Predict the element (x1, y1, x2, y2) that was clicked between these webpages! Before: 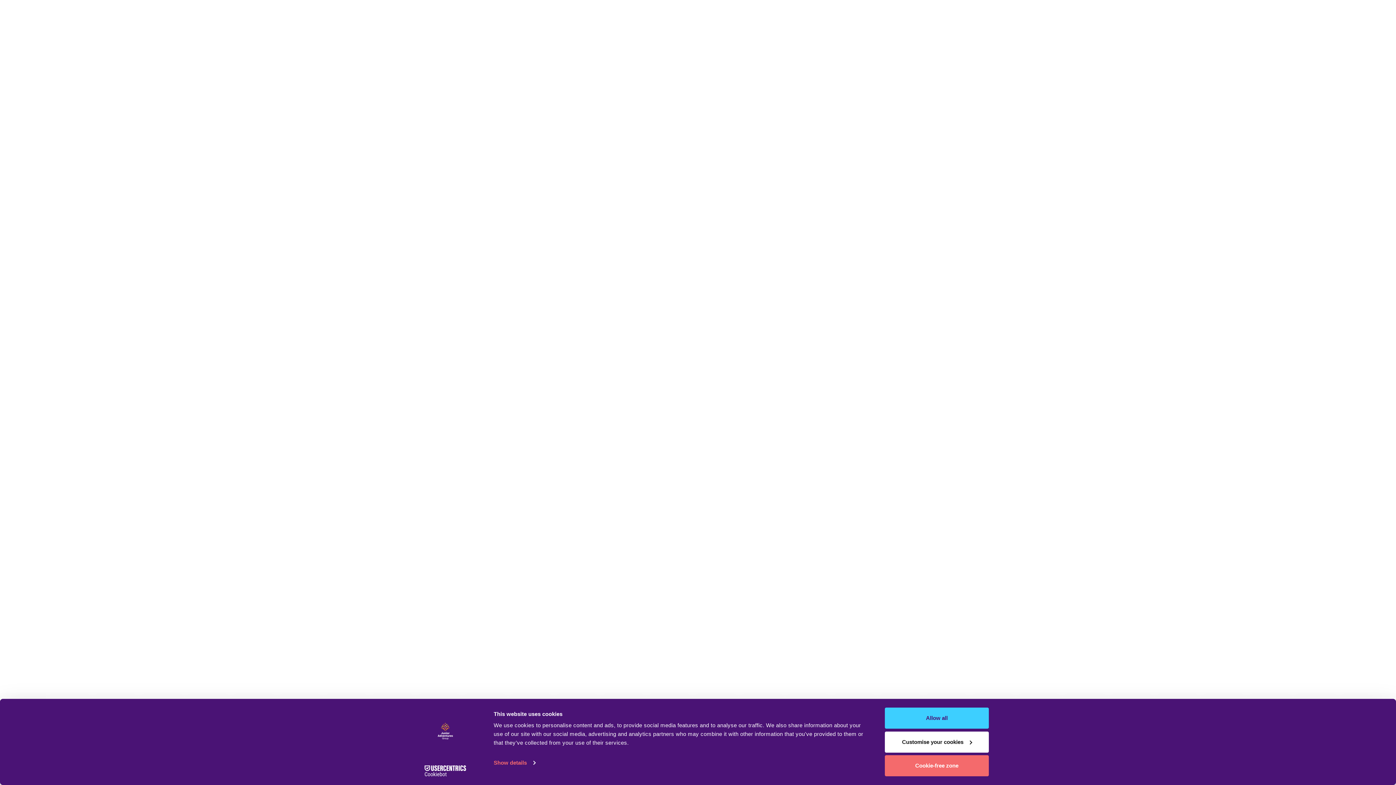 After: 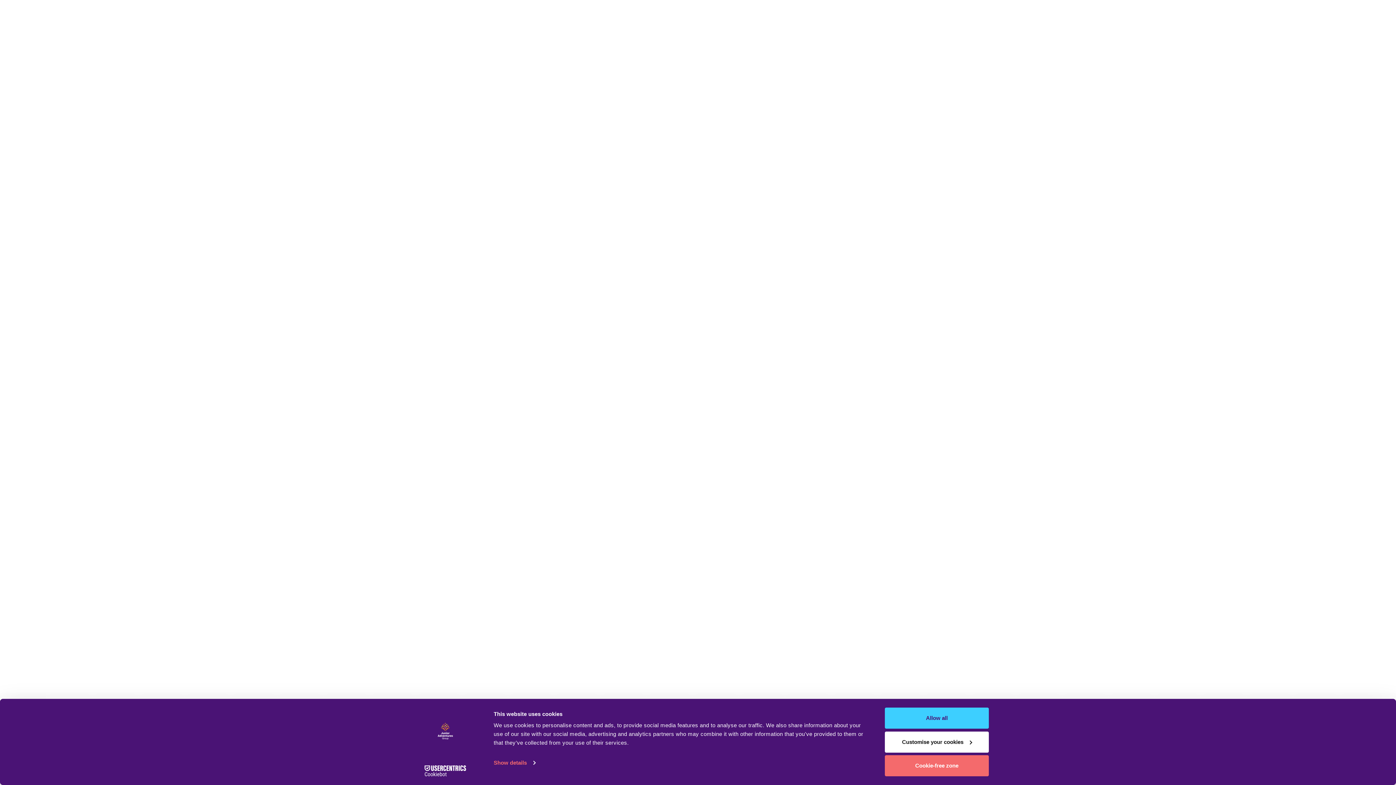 Action: label: Cookiebot - opens in a new window bbox: (413, 765, 477, 776)